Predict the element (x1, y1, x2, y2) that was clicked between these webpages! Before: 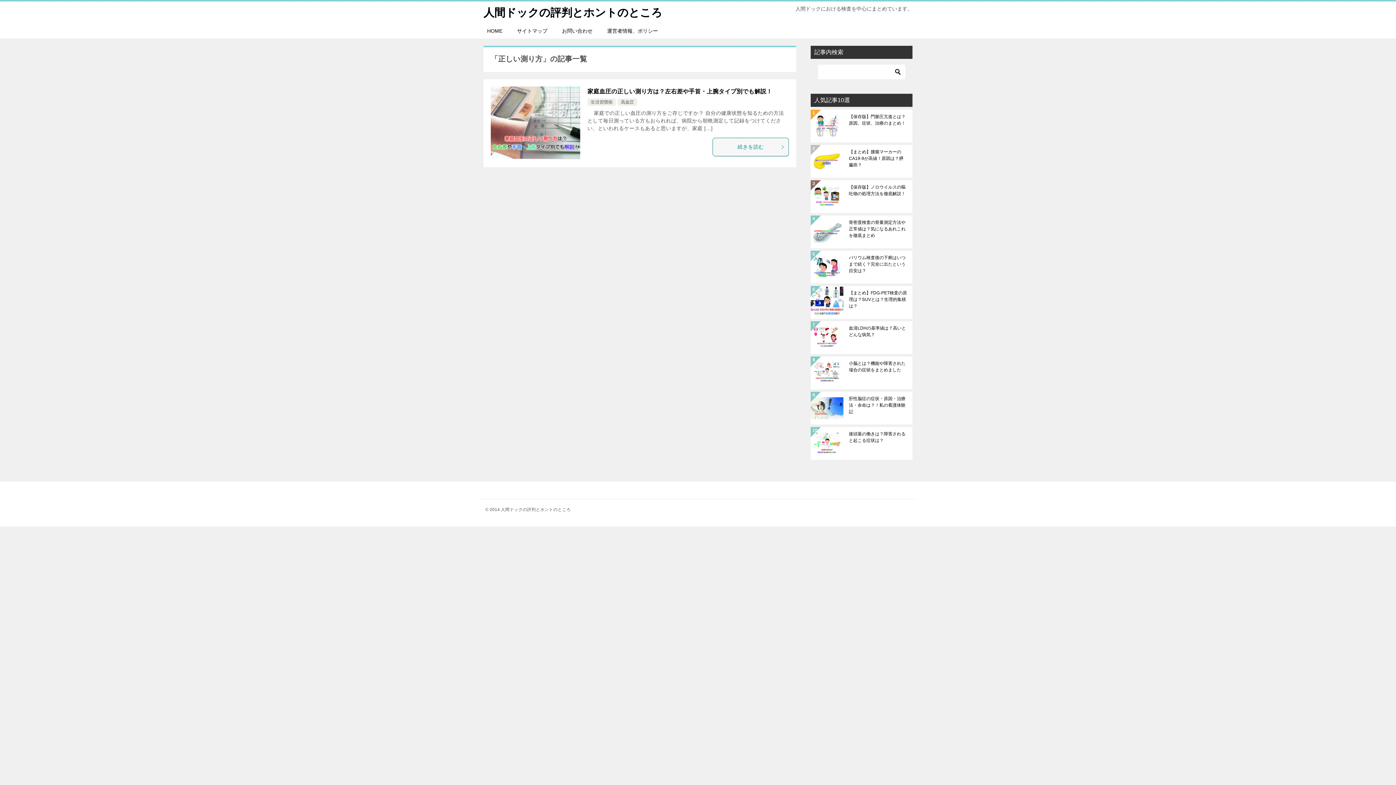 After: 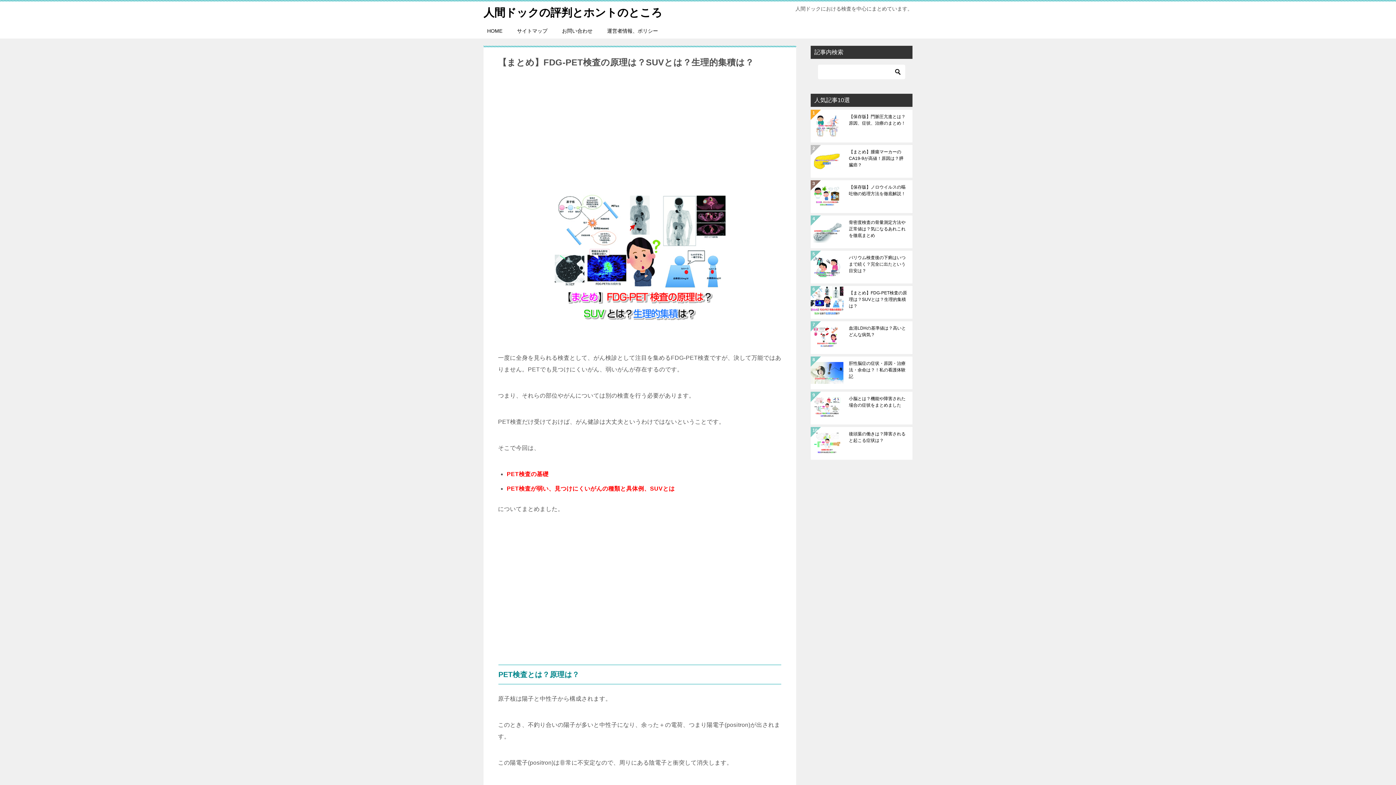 Action: bbox: (849, 289, 907, 315) label: 【まとめ】FDG-PET検査の原理は？SUVとは？生理的集積は？